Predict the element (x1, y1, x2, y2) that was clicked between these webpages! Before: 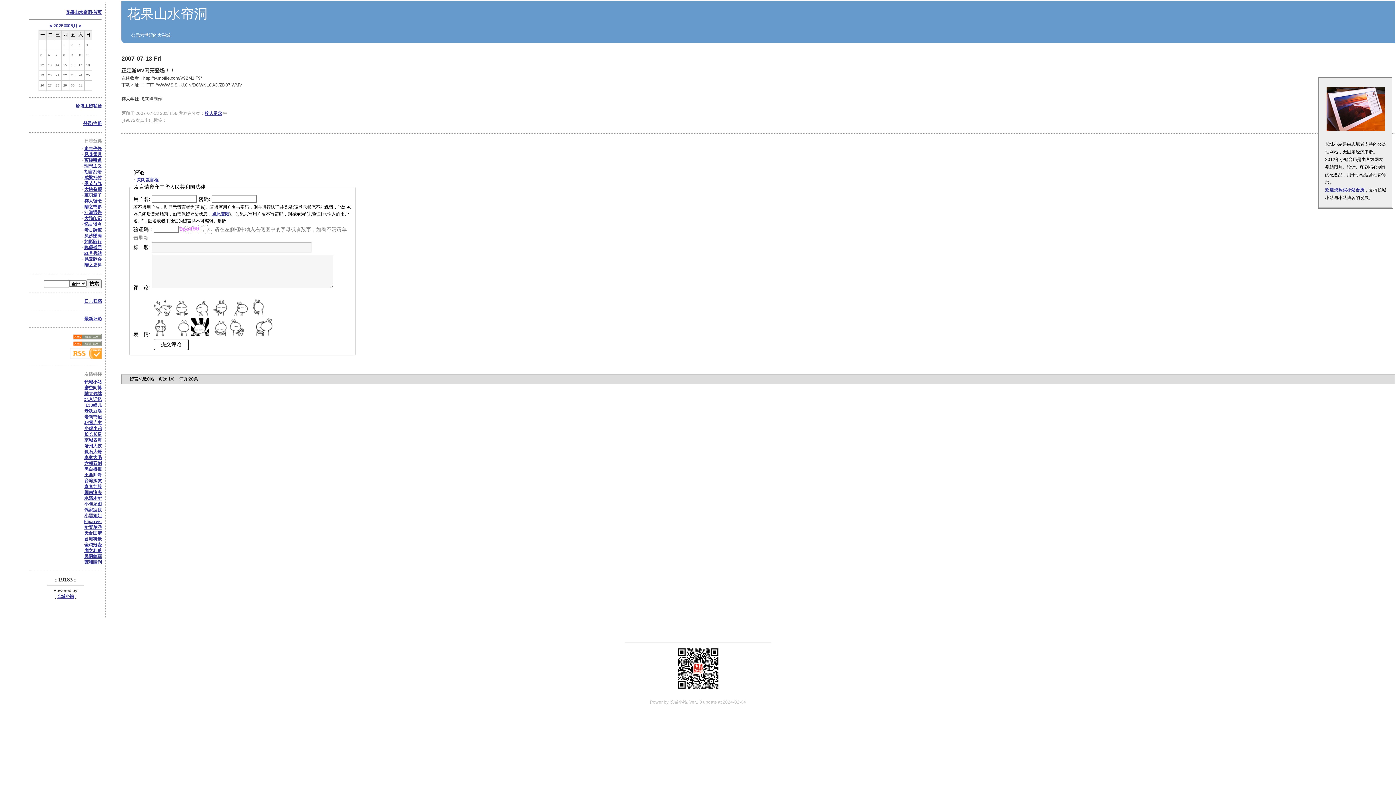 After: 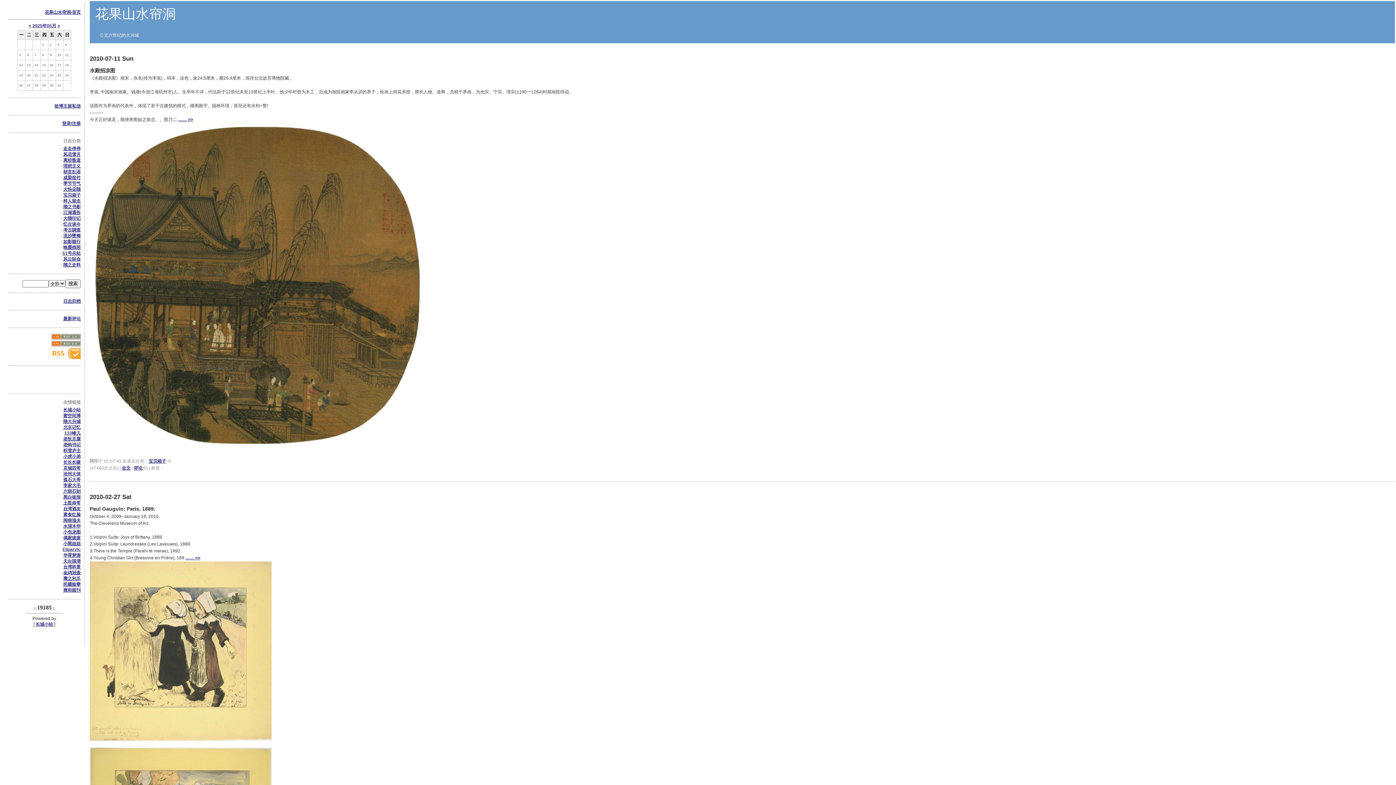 Action: label: 宝贝箱子 bbox: (84, 192, 101, 197)